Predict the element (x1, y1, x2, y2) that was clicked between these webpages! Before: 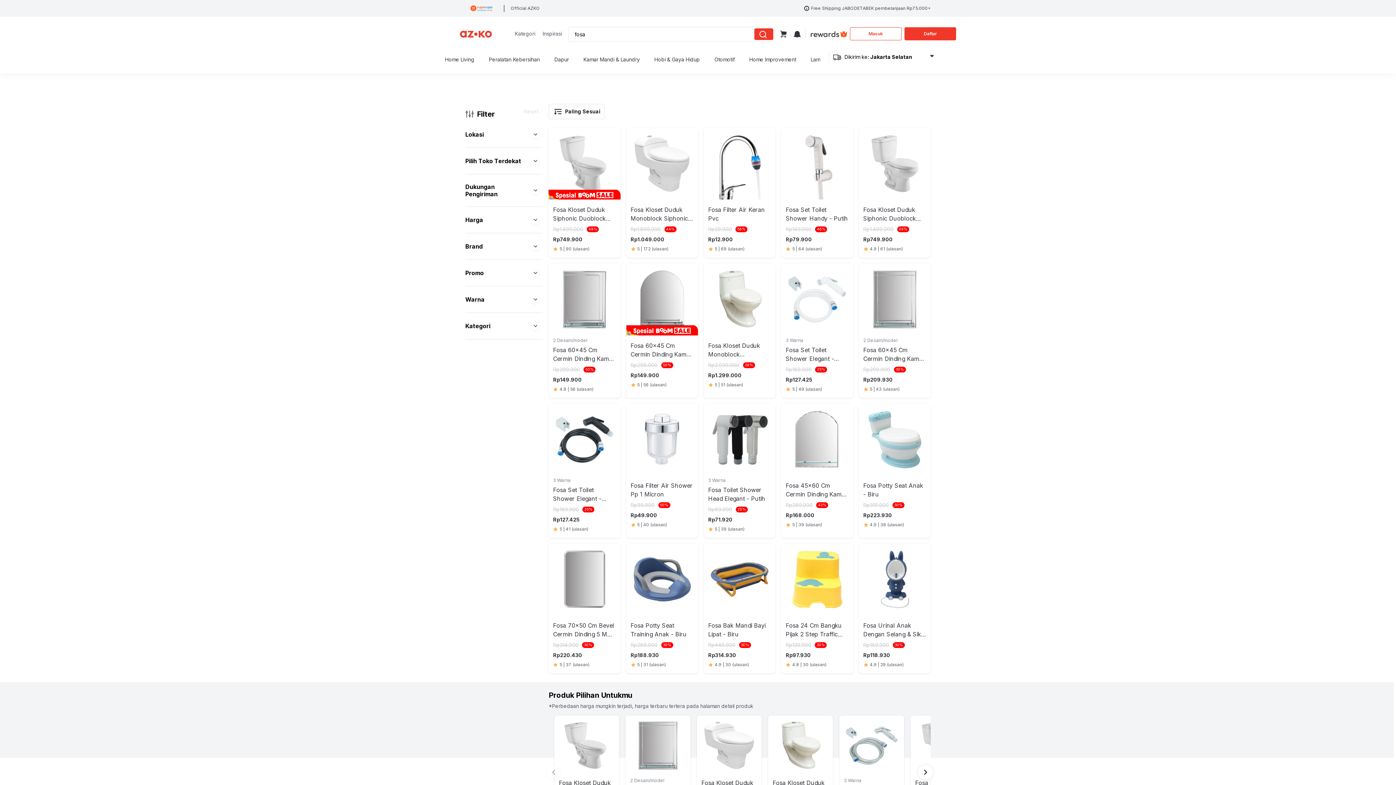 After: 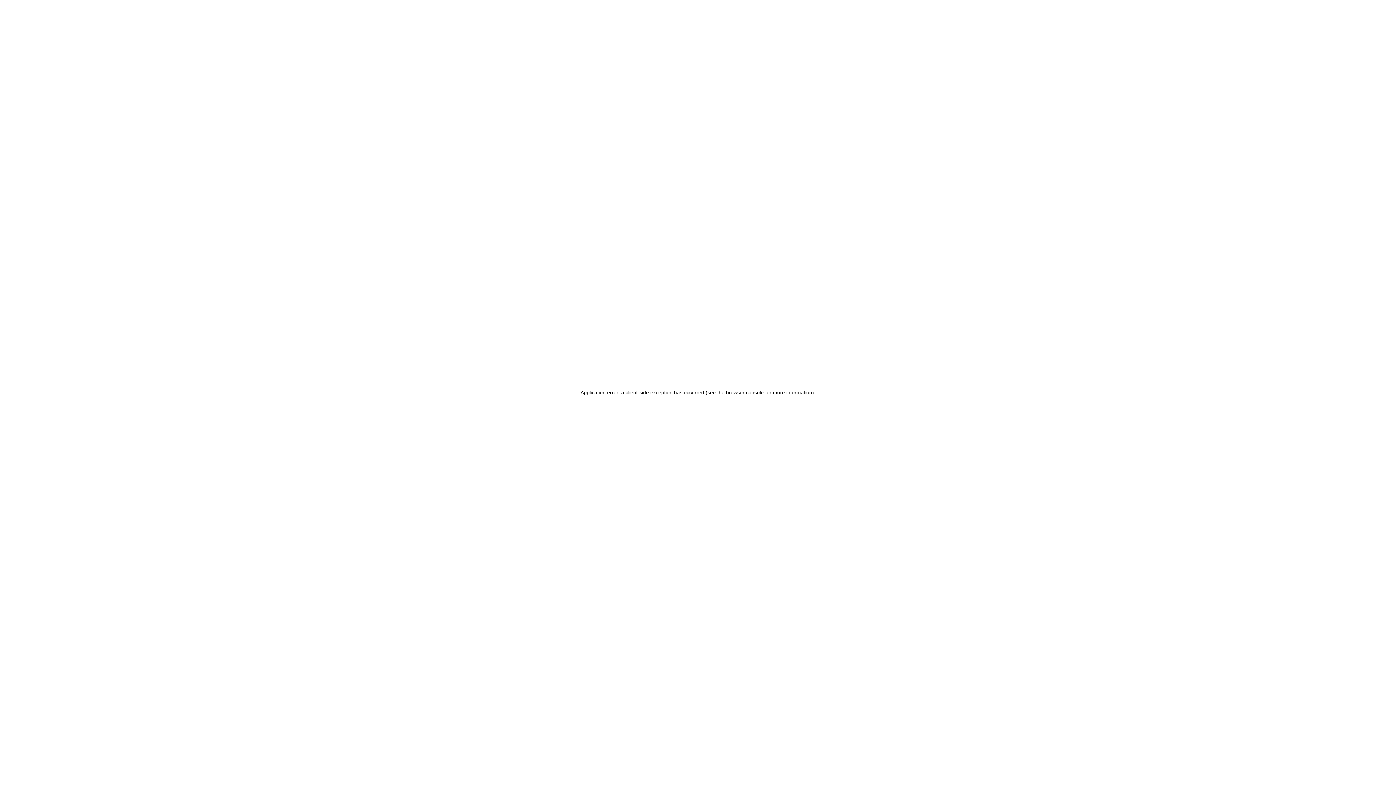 Action: bbox: (654, 54, 700, 64) label: Hobi & Gaya Hidup